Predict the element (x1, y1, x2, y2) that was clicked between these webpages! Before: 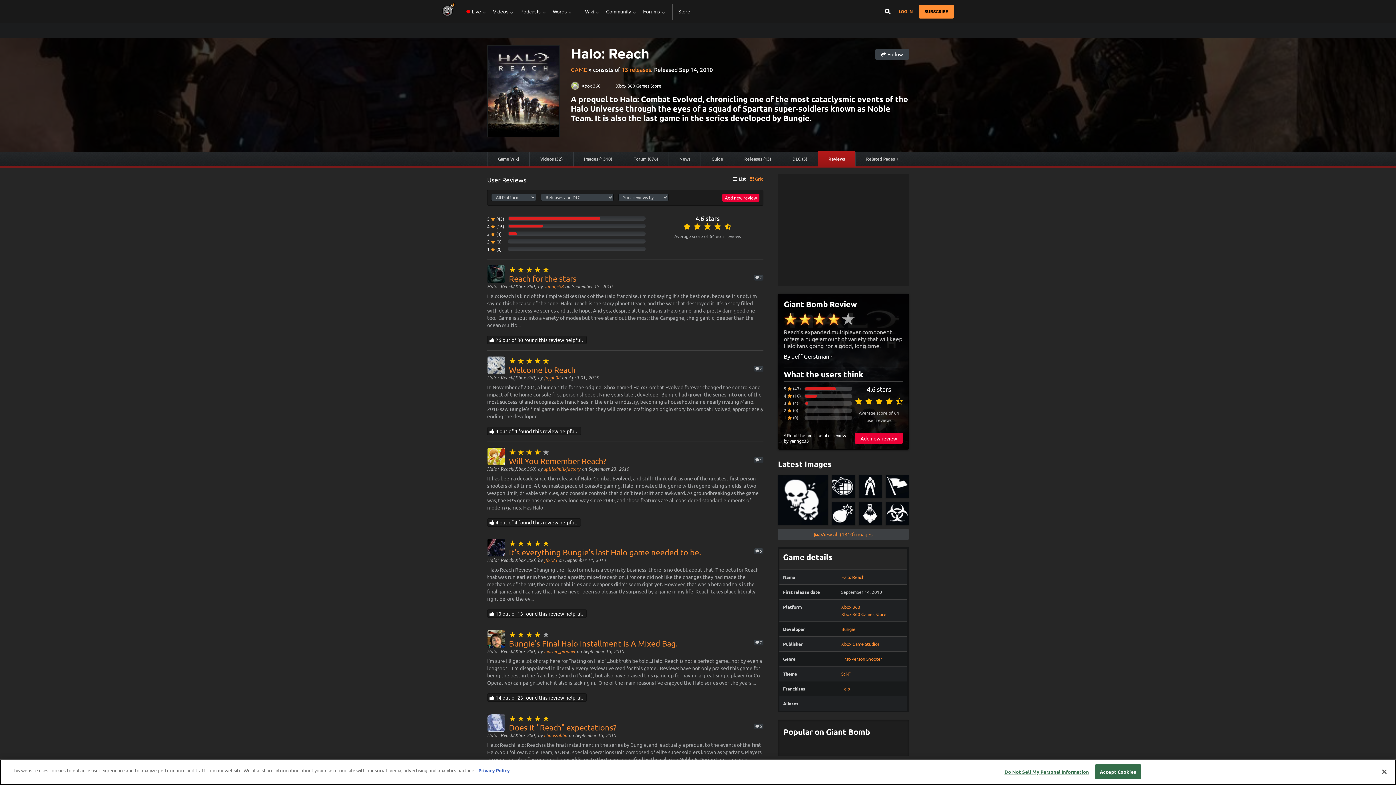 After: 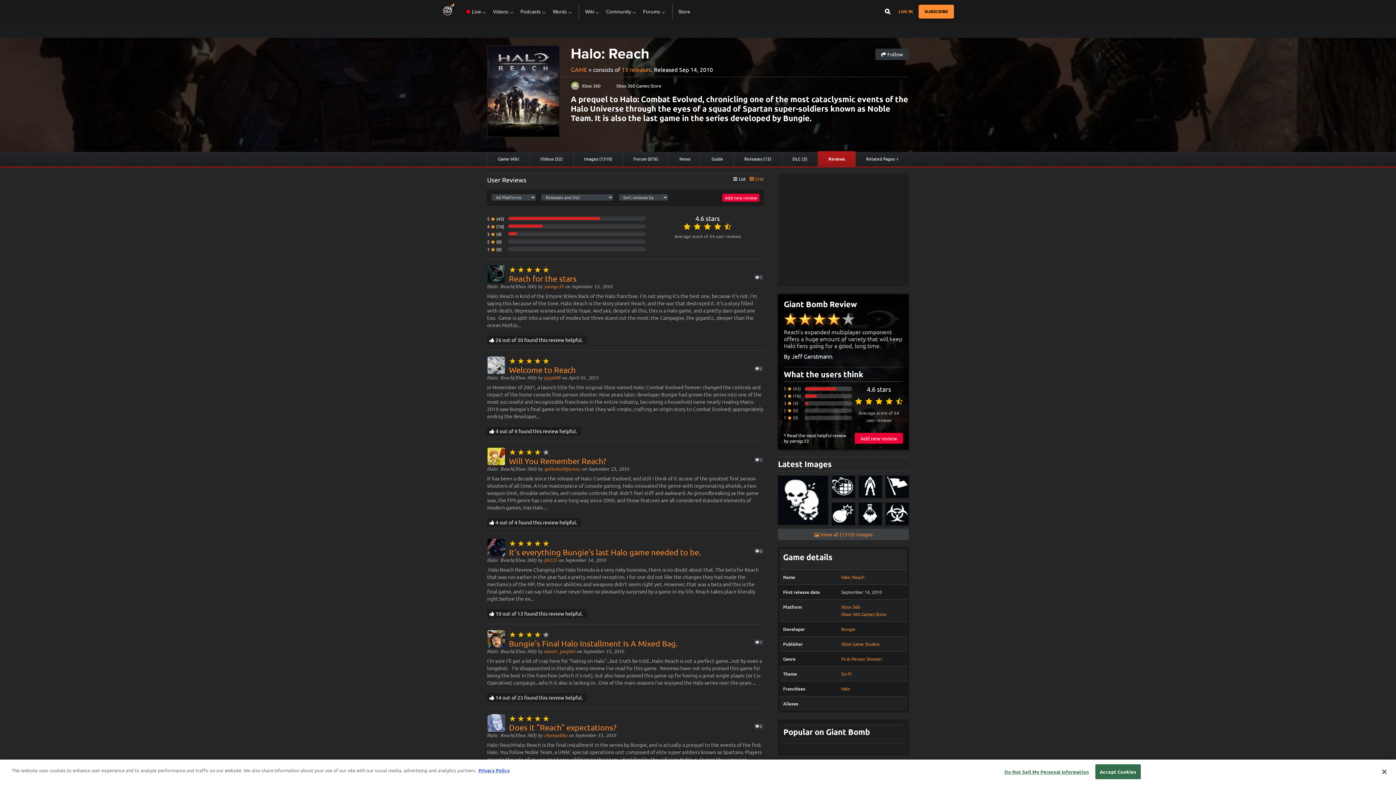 Action: bbox: (875, 48, 909, 60) label:  Follow